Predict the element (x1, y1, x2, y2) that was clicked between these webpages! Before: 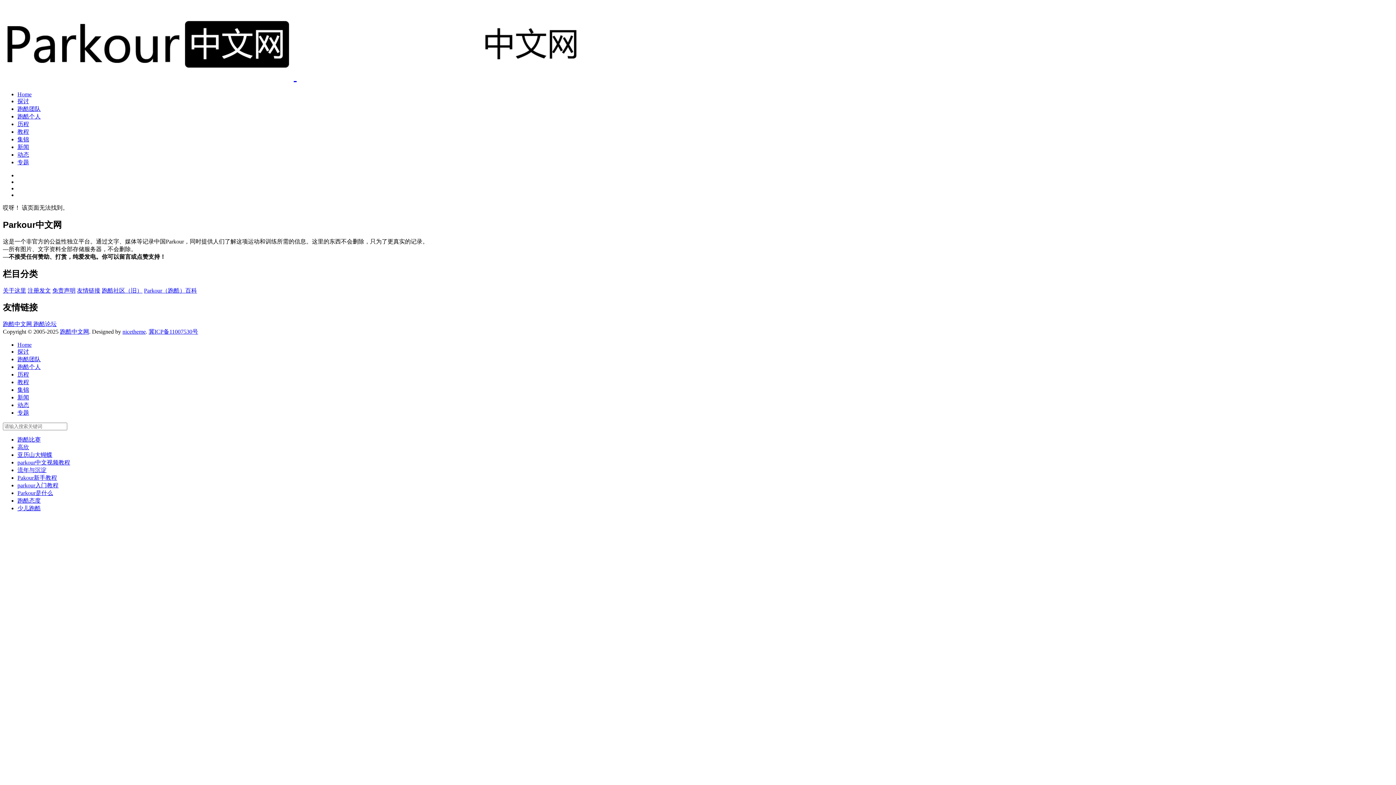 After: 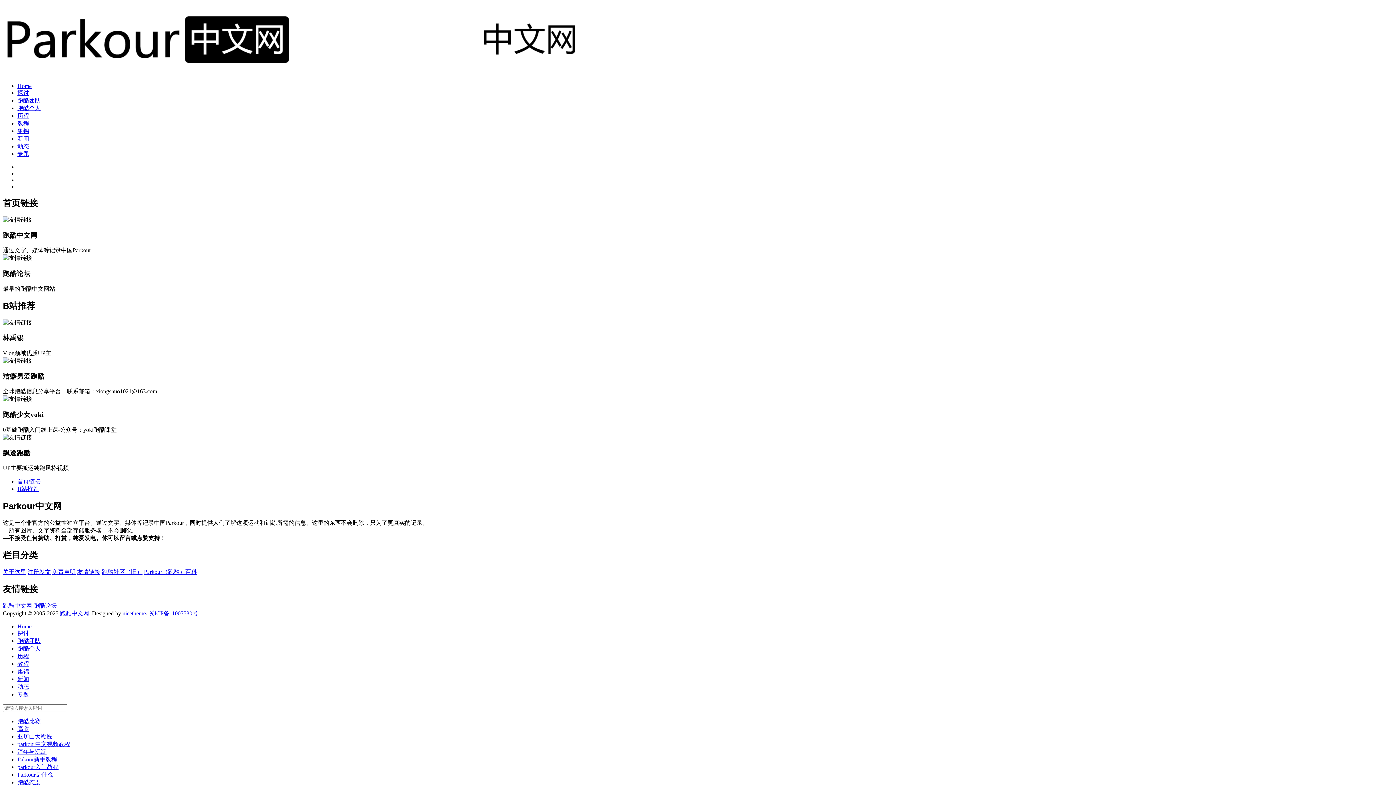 Action: bbox: (77, 287, 100, 293) label: 友情链接